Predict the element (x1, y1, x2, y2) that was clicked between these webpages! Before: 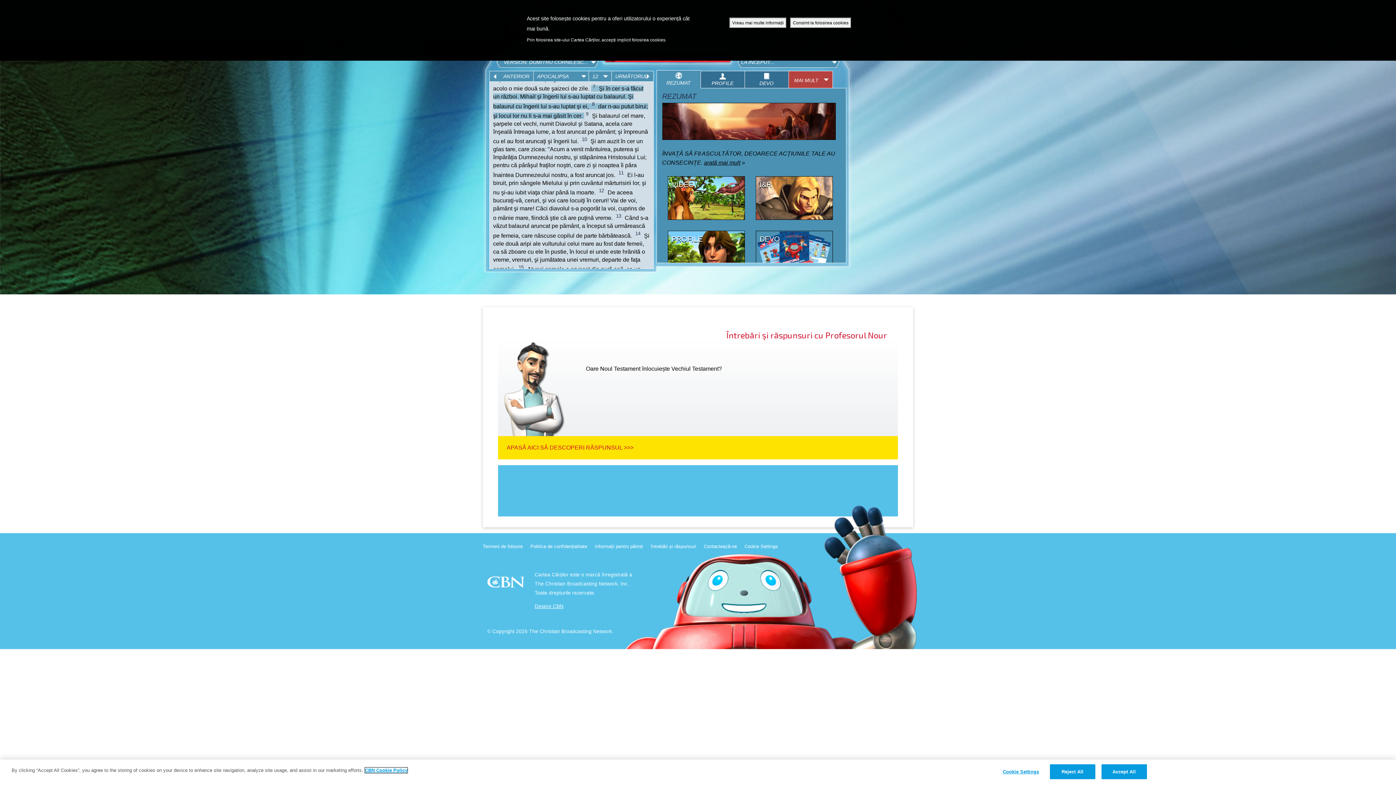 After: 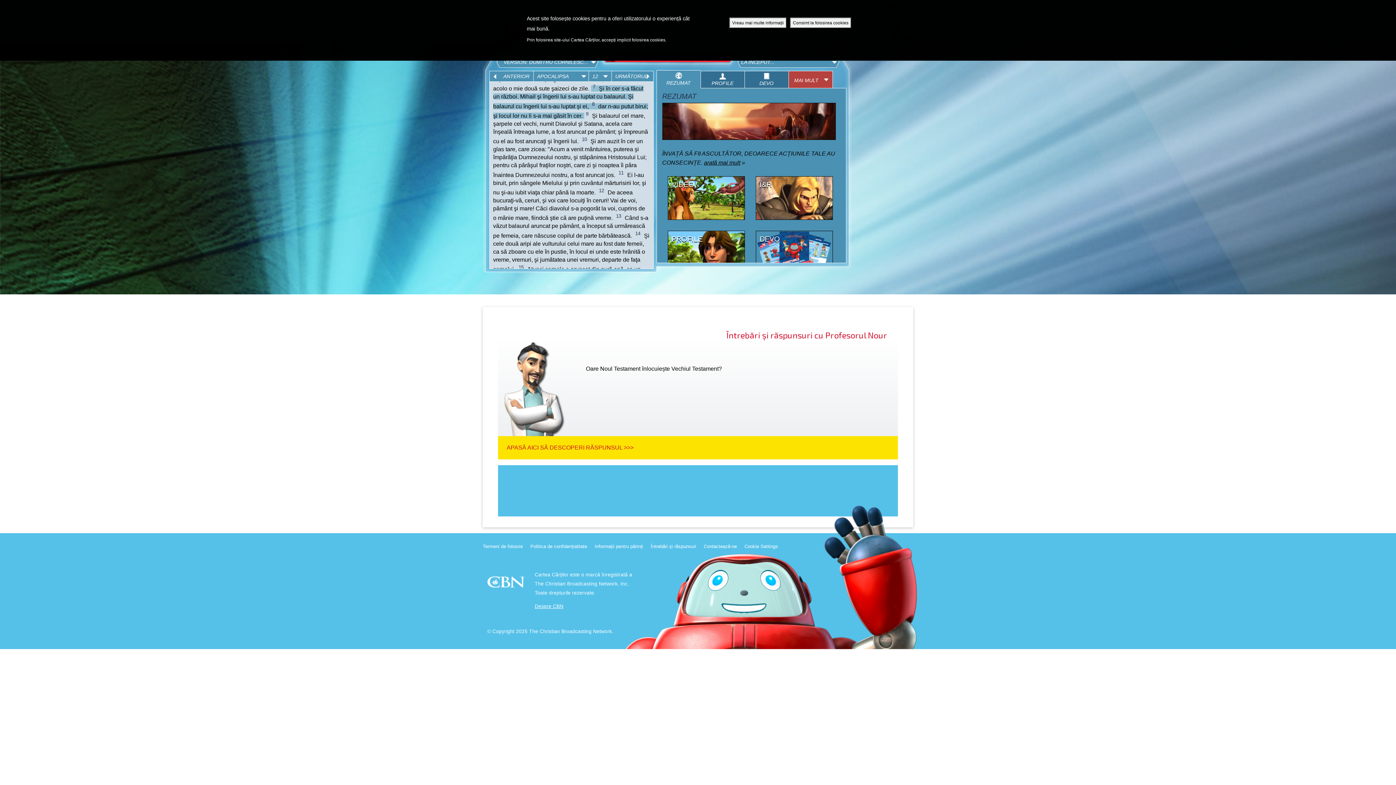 Action: label: Accept All bbox: (1101, 764, 1147, 779)